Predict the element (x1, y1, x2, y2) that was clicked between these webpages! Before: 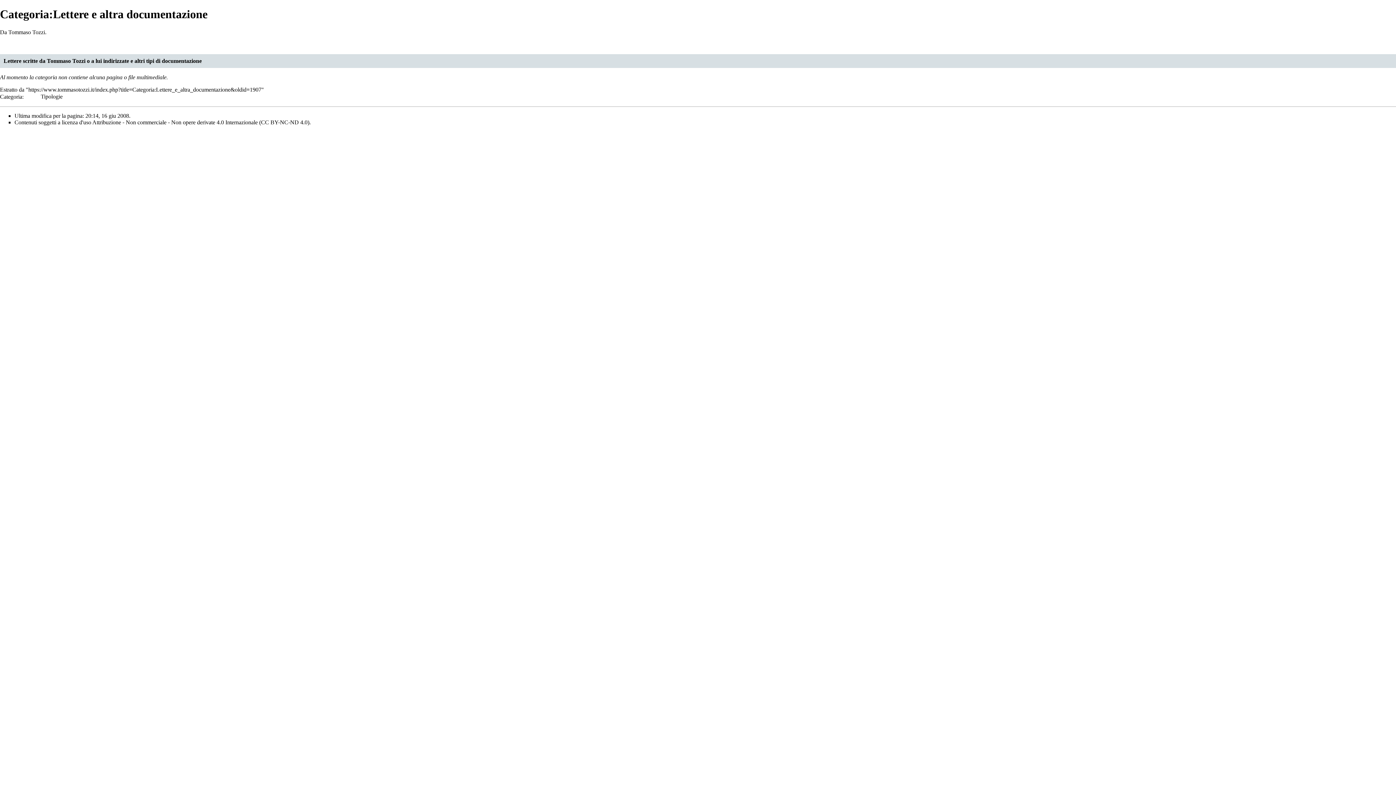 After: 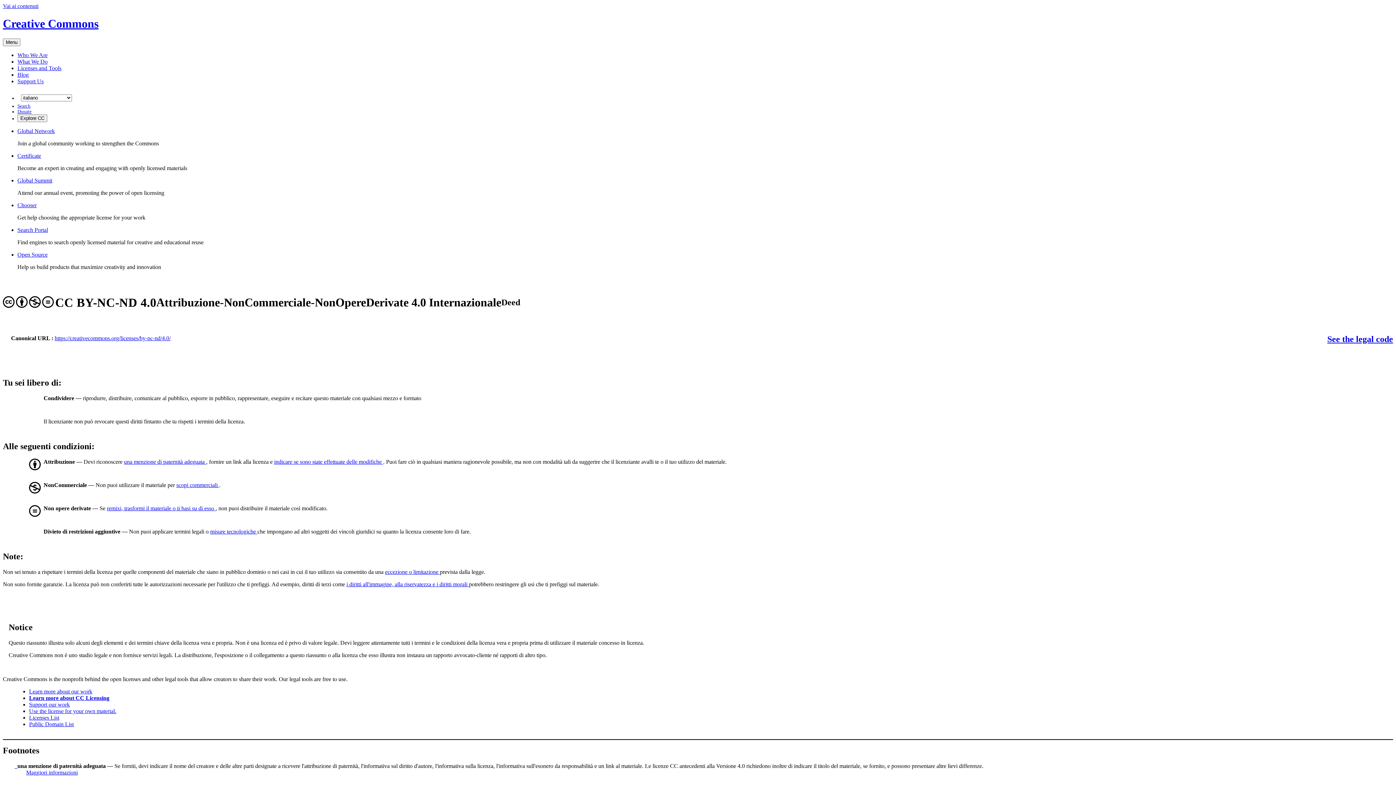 Action: label: Attribuzione - Non commerciale - Non opere derivate 4.0 Internazionale (CC BY-NC-ND 4.0) bbox: (92, 119, 309, 125)